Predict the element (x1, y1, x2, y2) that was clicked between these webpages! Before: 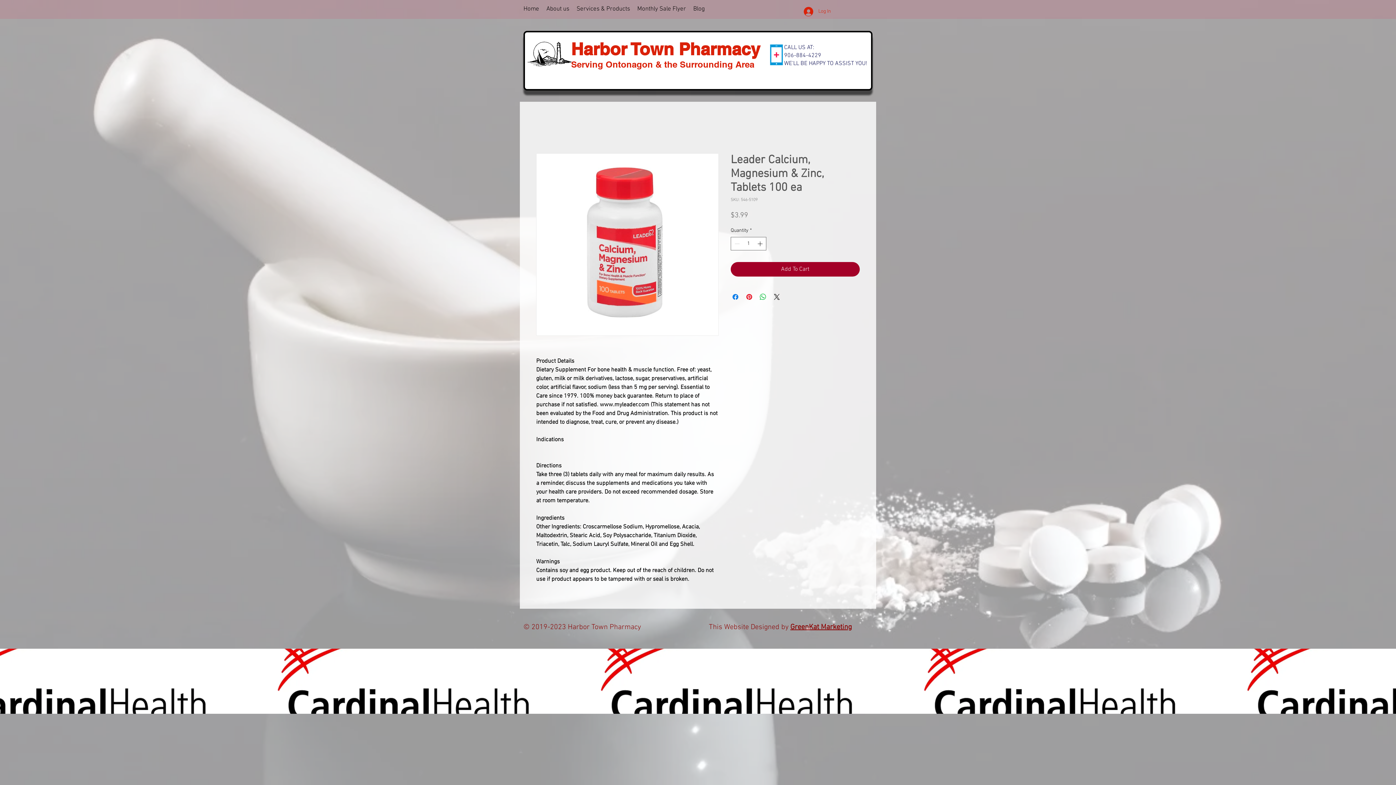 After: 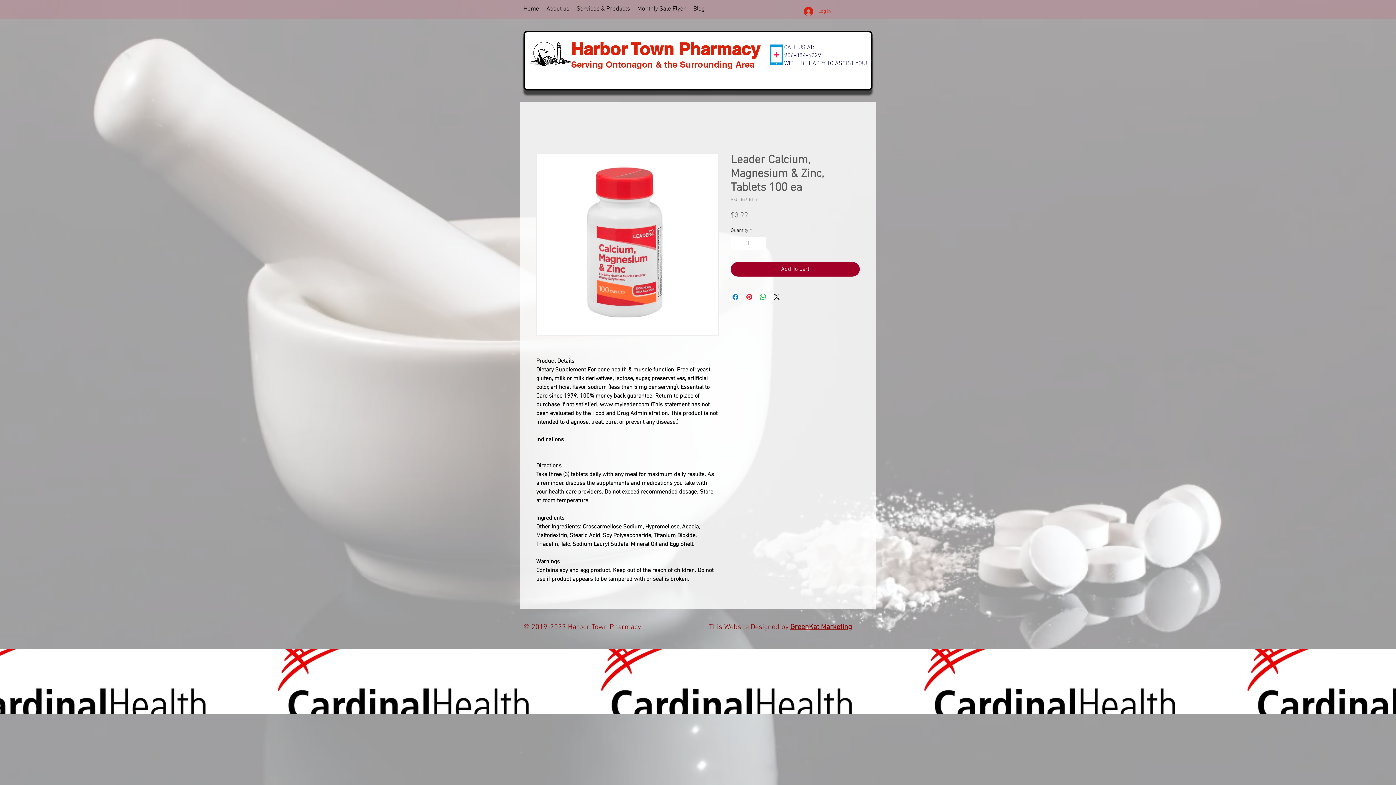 Action: bbox: (769, 44, 783, 65)